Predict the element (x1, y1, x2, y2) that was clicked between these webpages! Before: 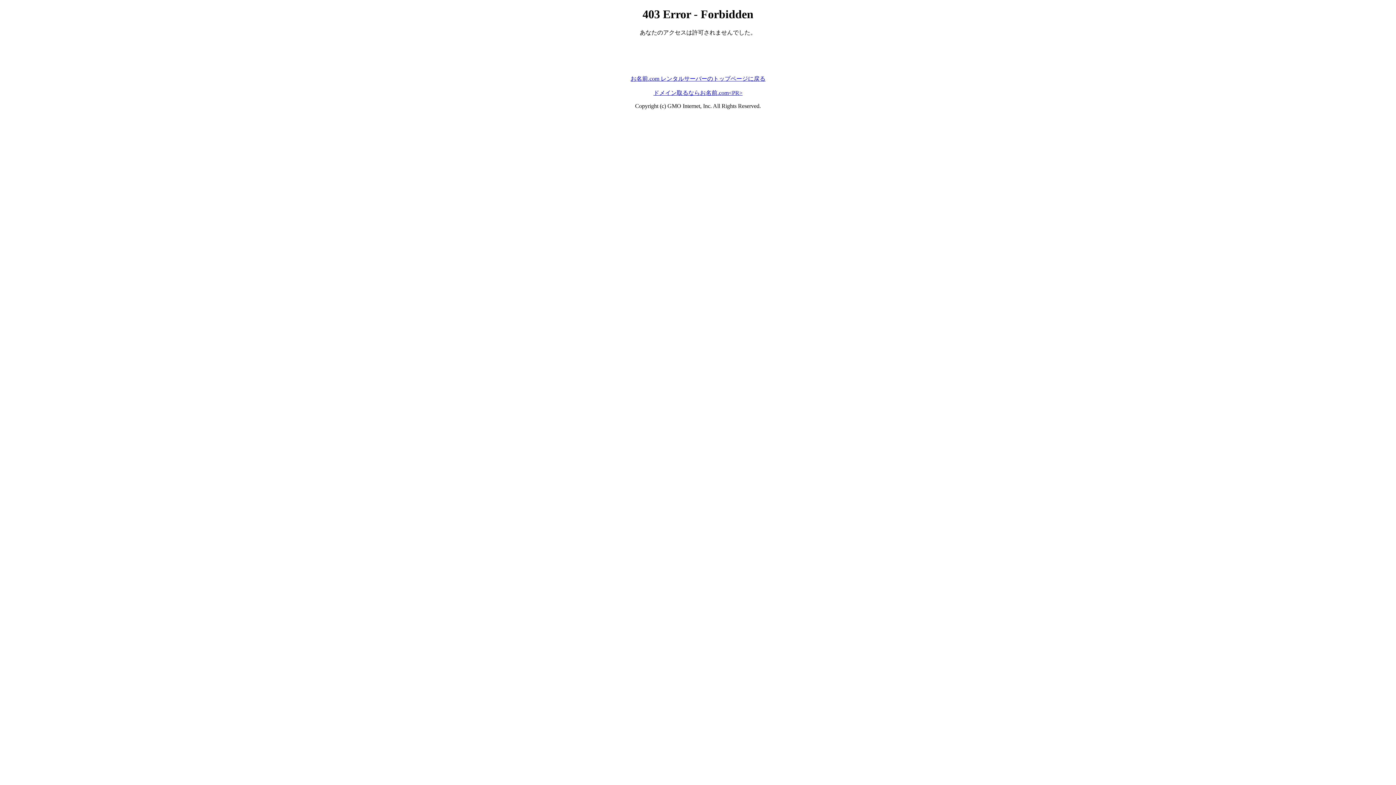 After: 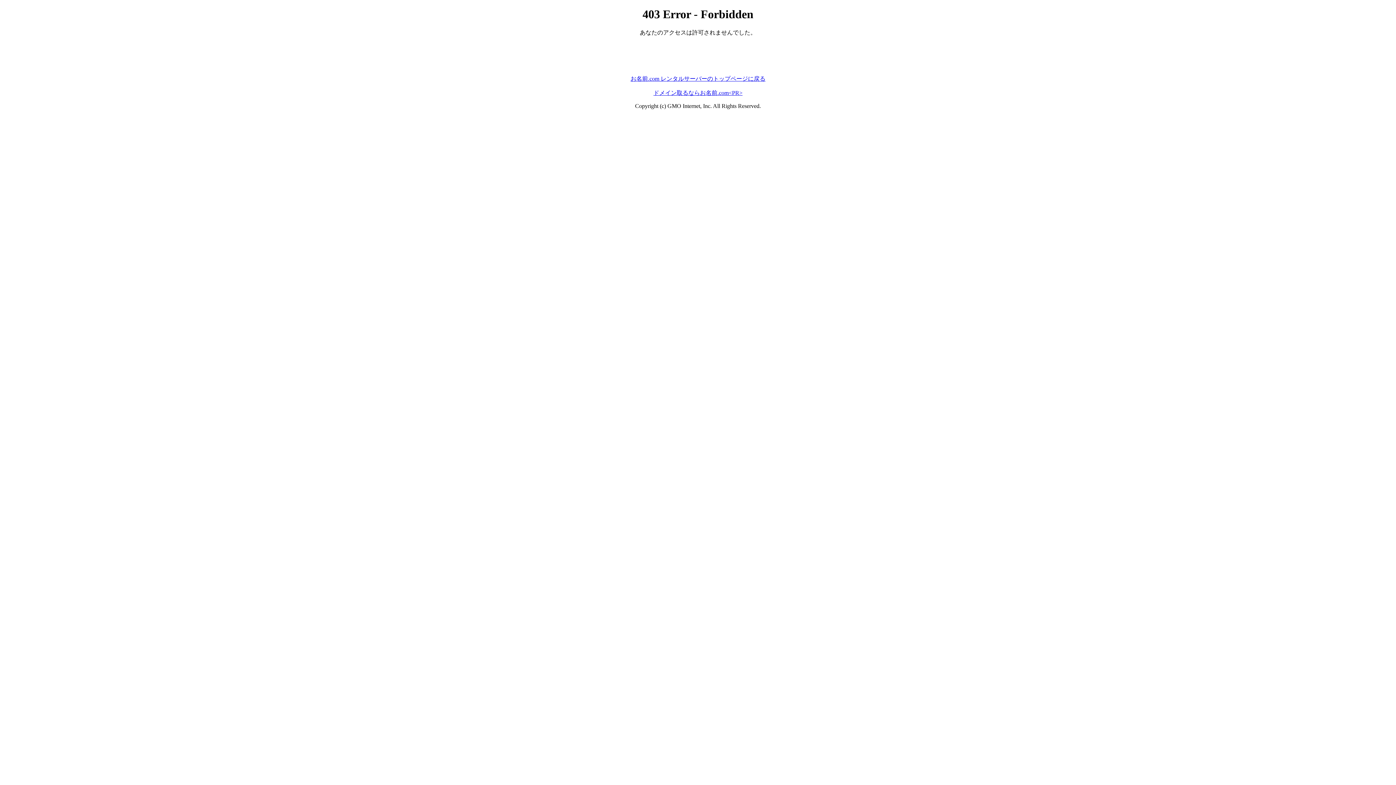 Action: label: ドメイン取るならお名前.com<PR> bbox: (653, 89, 742, 95)